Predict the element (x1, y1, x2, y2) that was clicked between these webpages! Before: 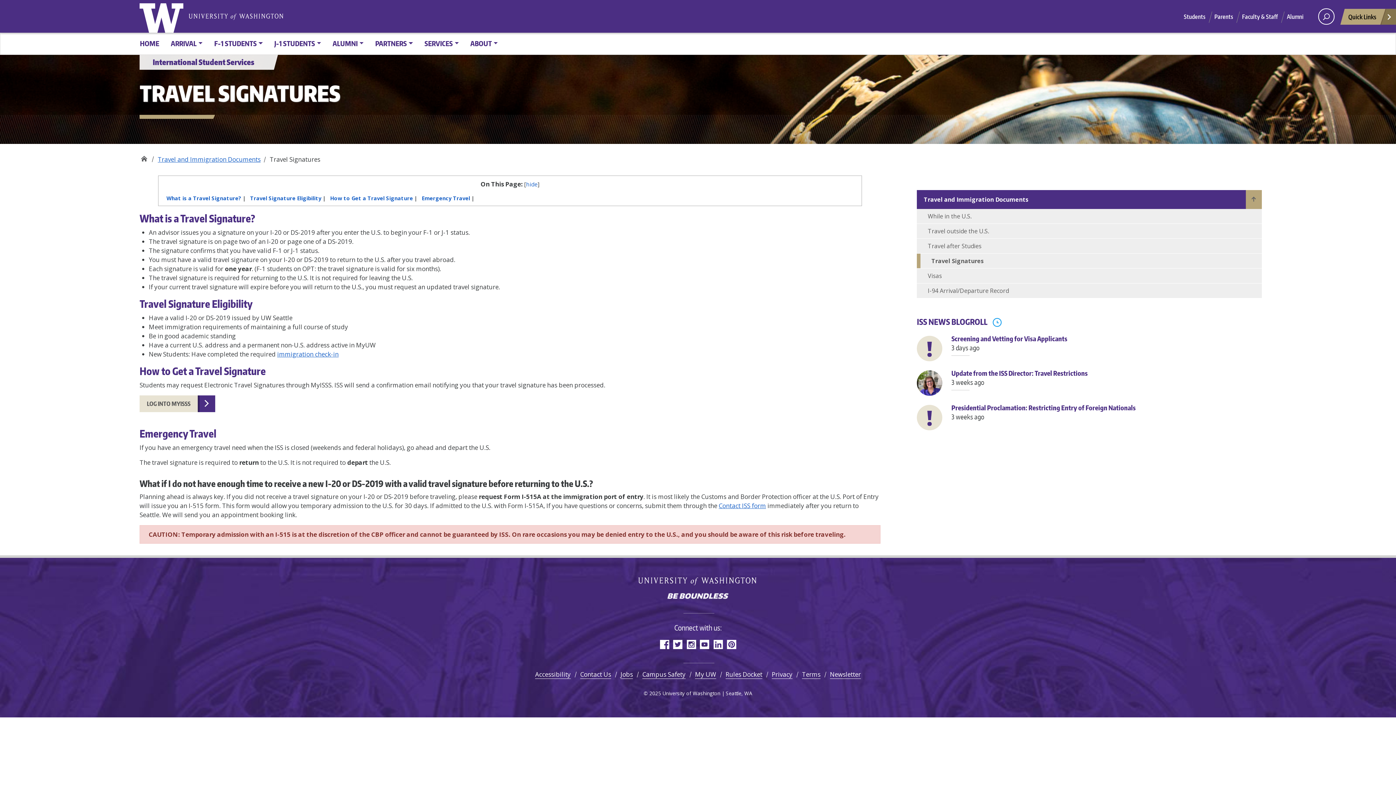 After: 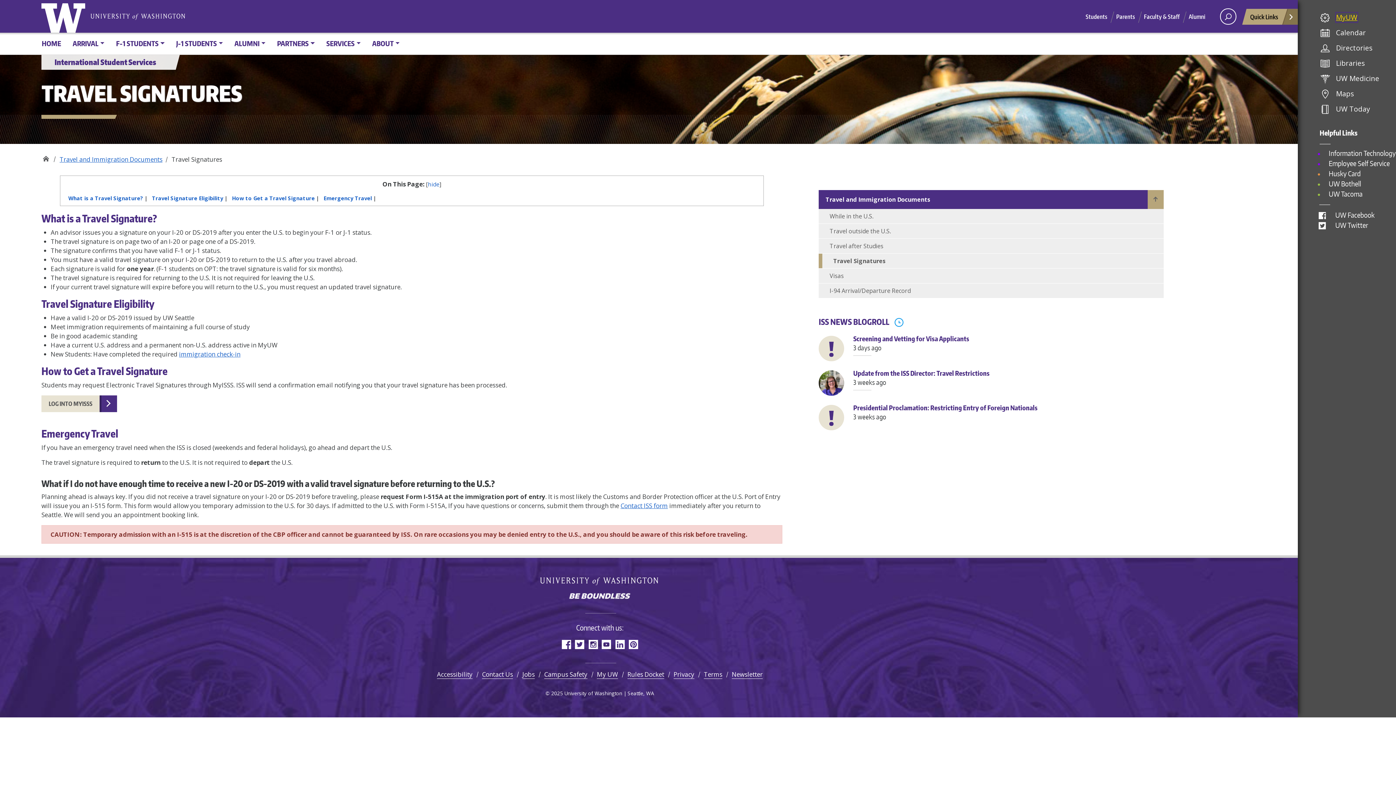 Action: label: Open quick links bbox: (1334, 8, 1396, 24)